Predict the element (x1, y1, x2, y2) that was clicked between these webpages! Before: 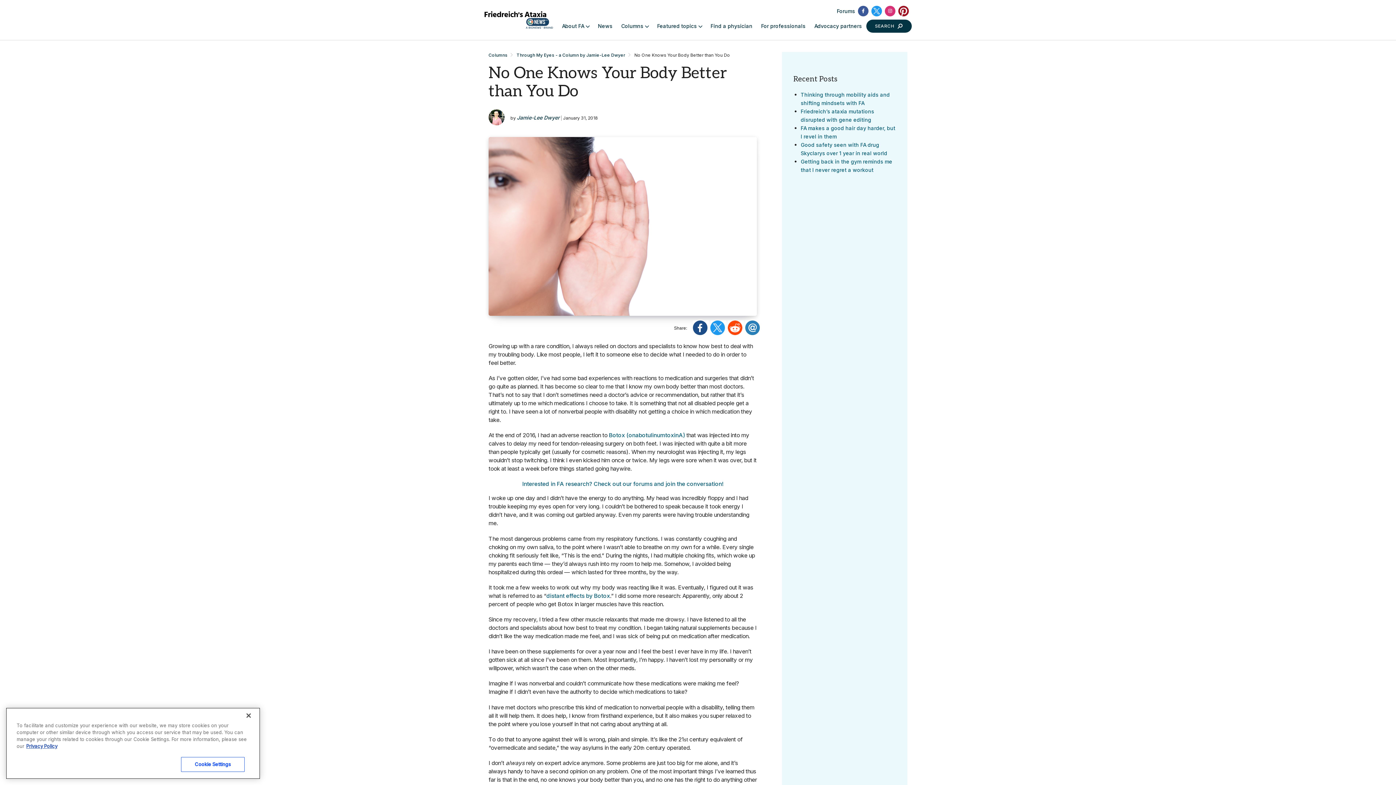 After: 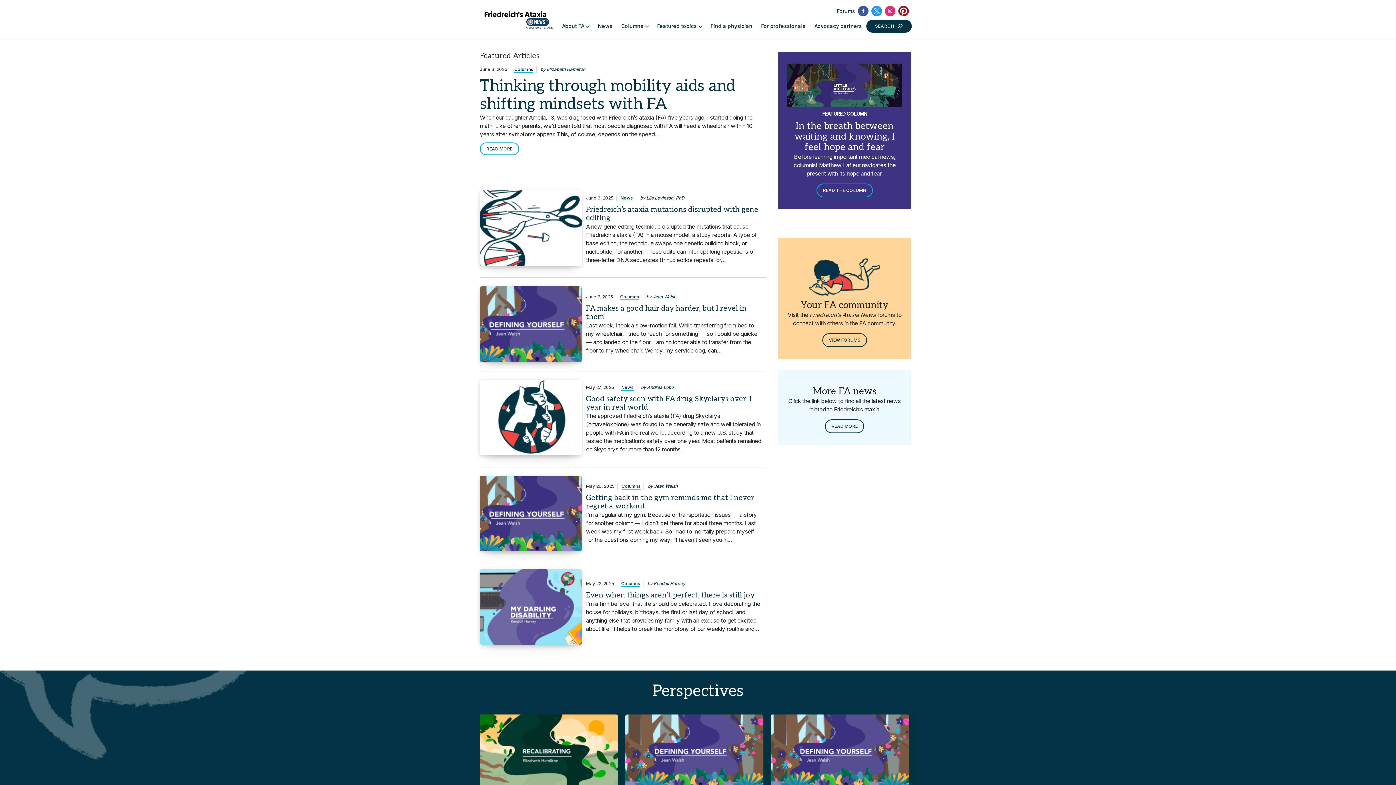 Action: bbox: (484, 10, 553, 29)